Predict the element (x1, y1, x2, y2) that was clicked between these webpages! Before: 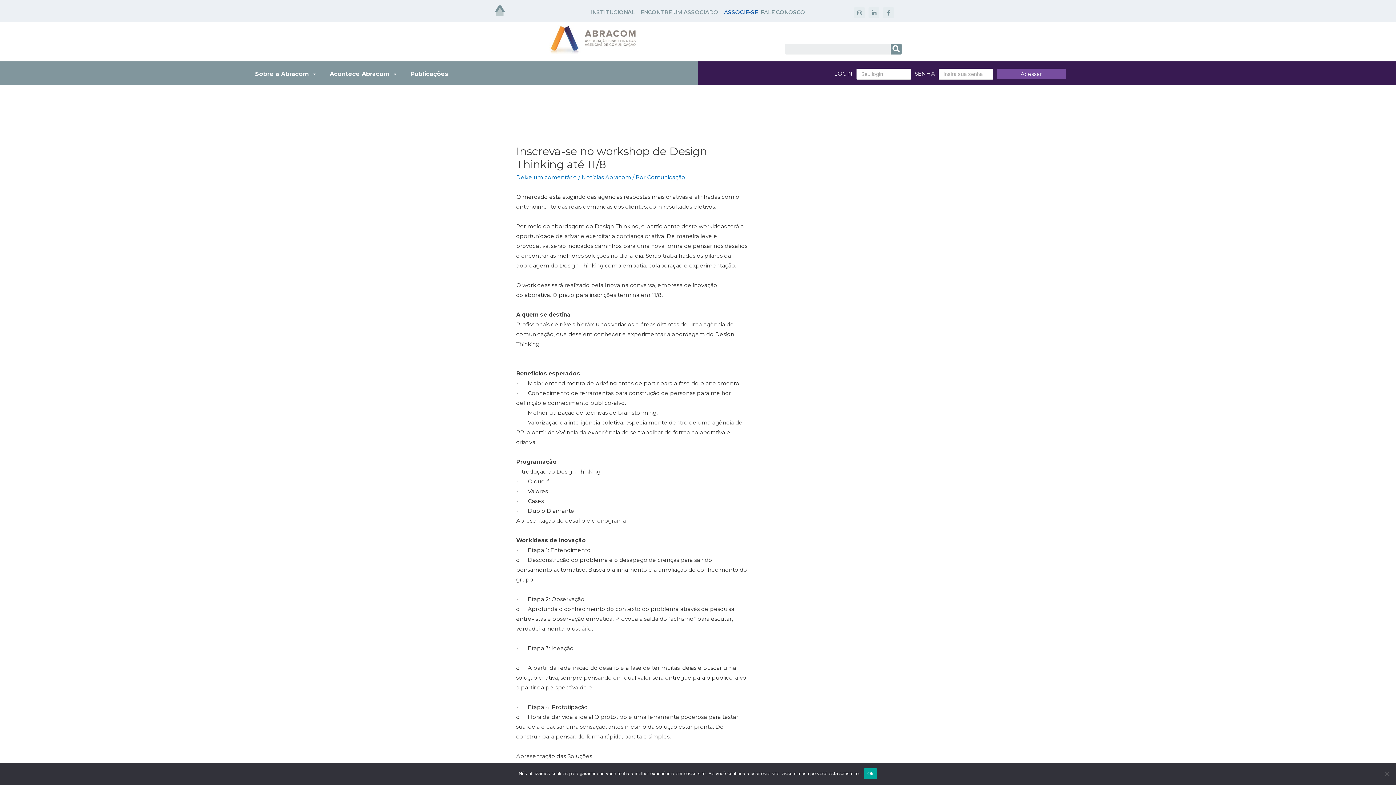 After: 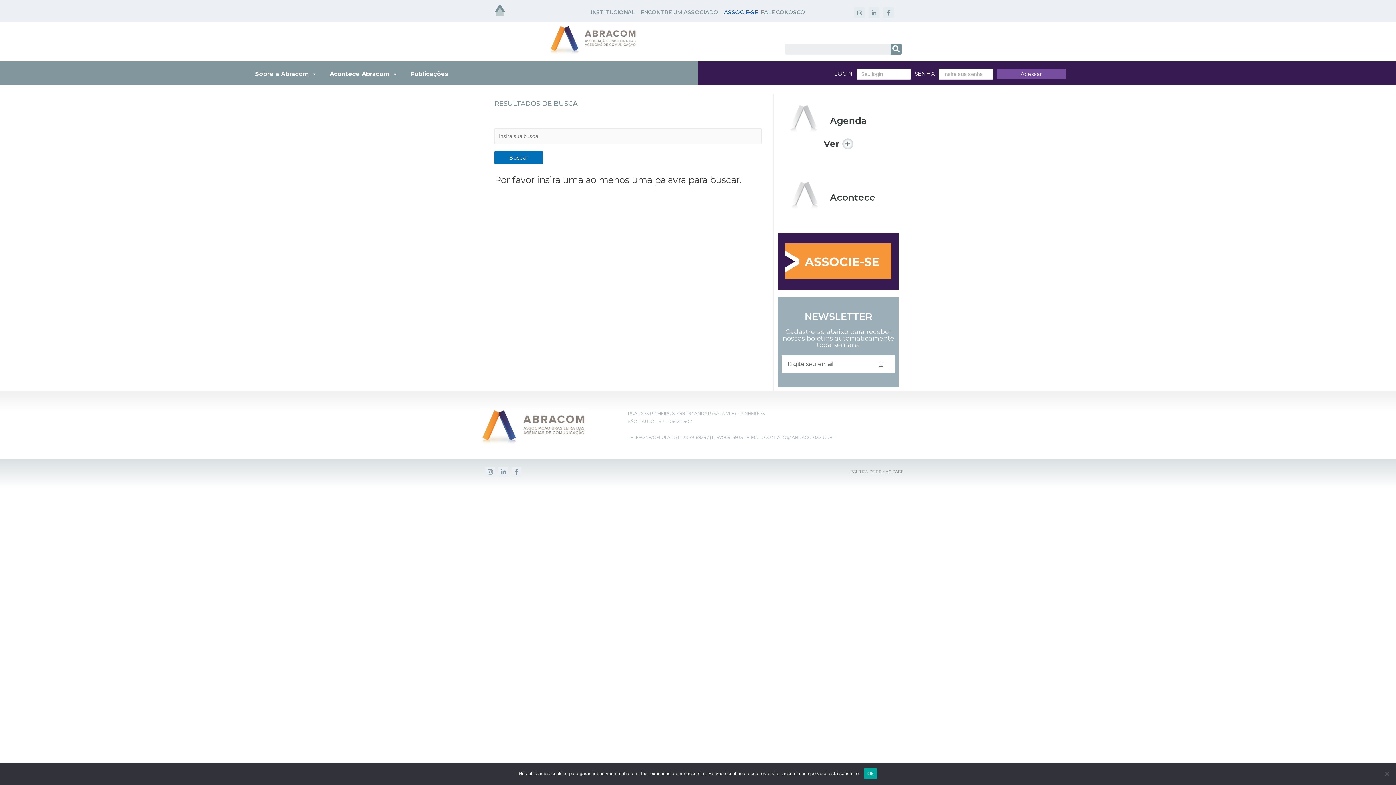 Action: label: Search bbox: (890, 43, 901, 54)